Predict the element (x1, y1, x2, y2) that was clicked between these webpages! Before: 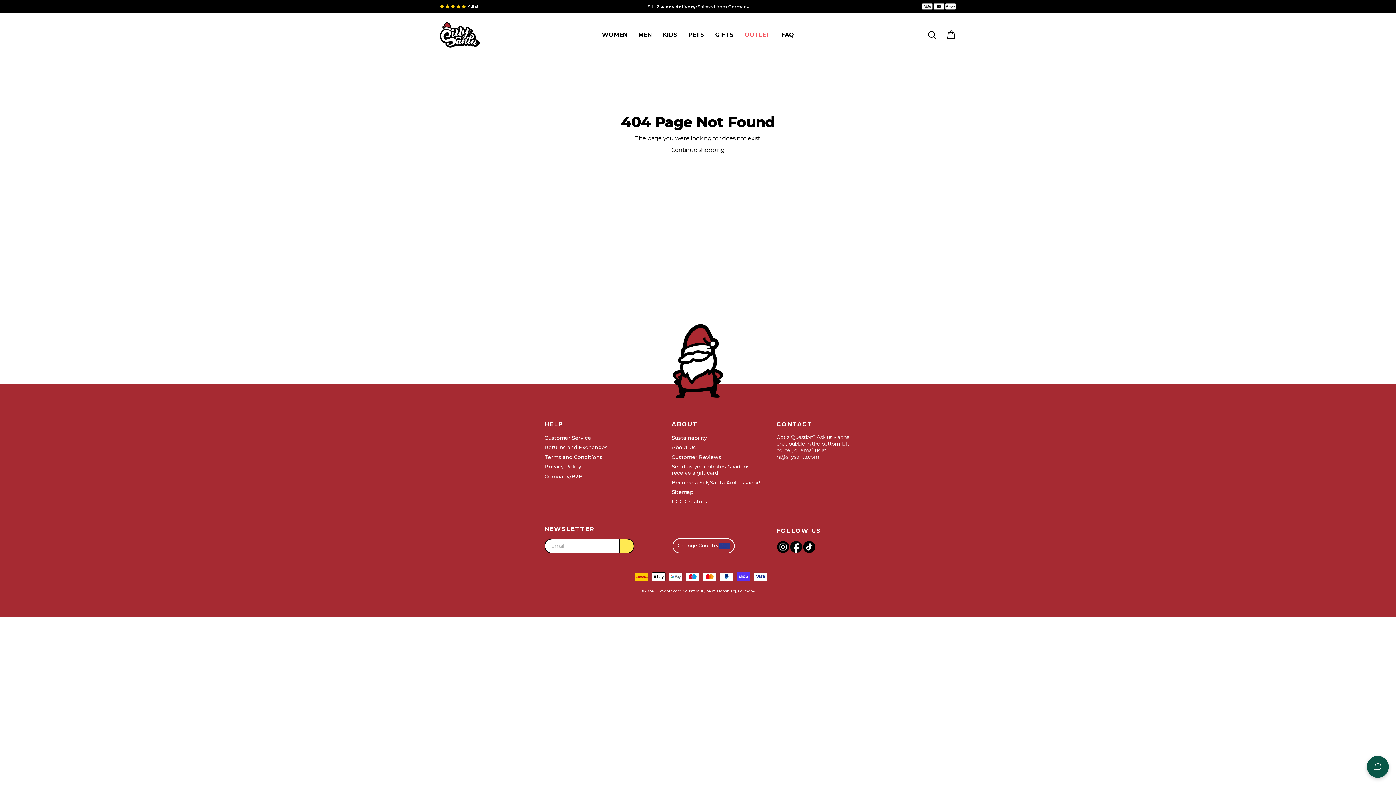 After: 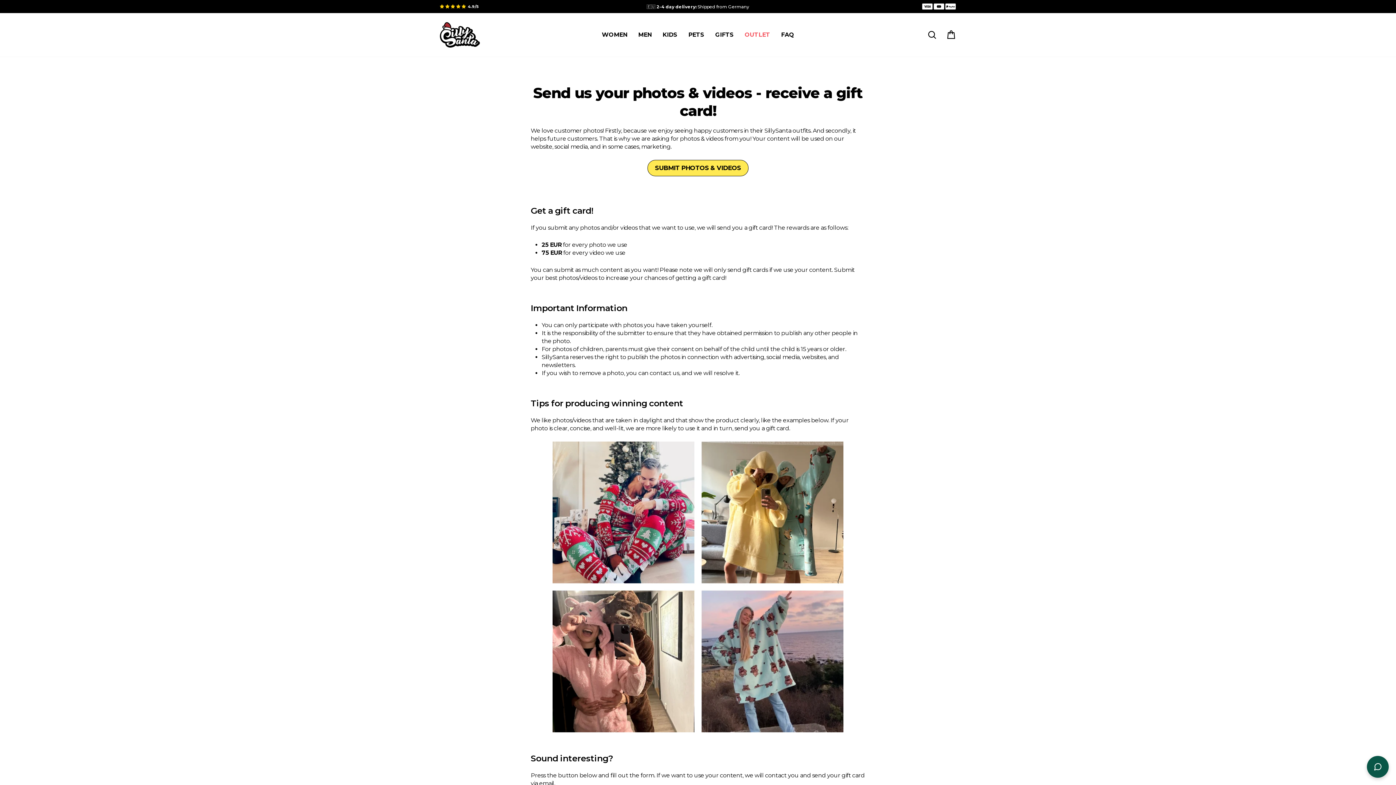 Action: bbox: (671, 462, 765, 477) label: Send us your photos & videos - receive a gift card!